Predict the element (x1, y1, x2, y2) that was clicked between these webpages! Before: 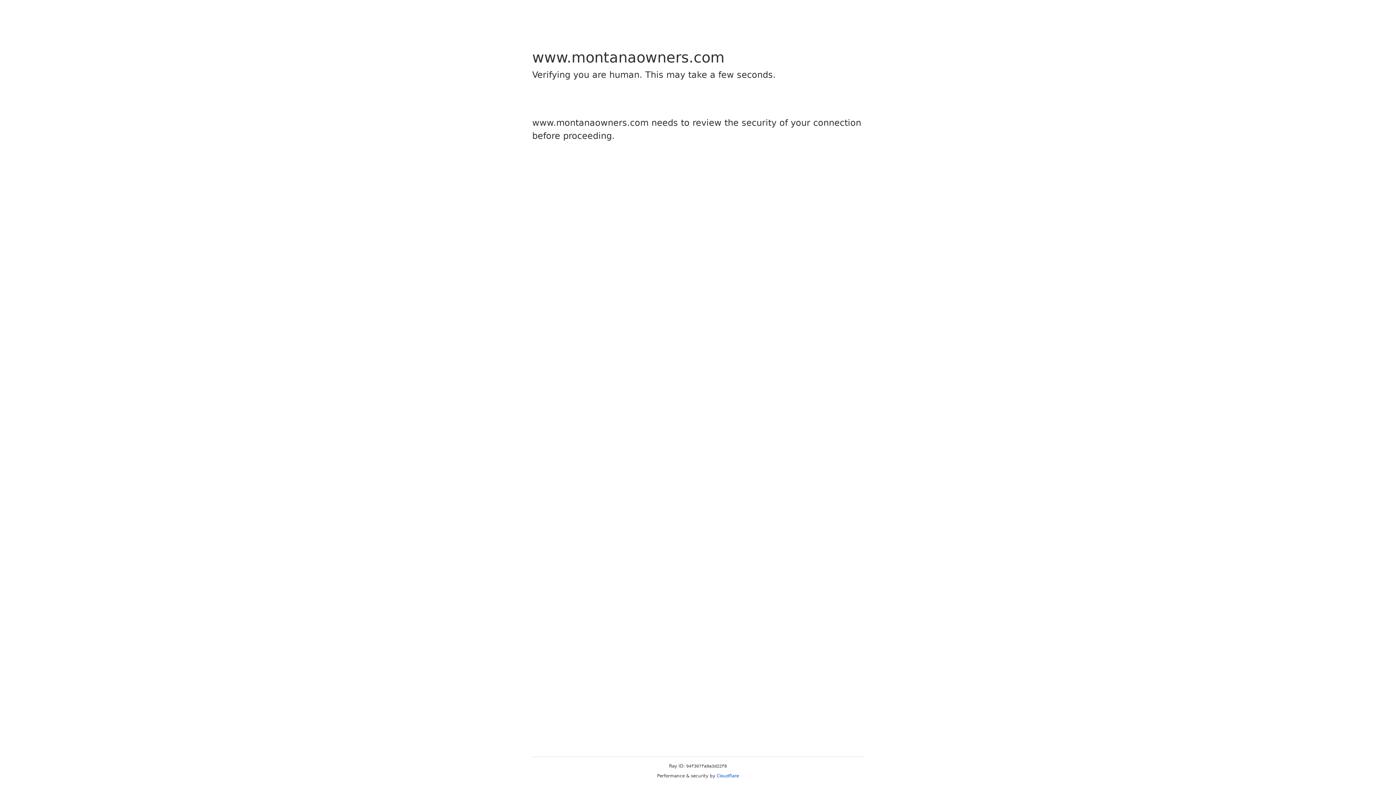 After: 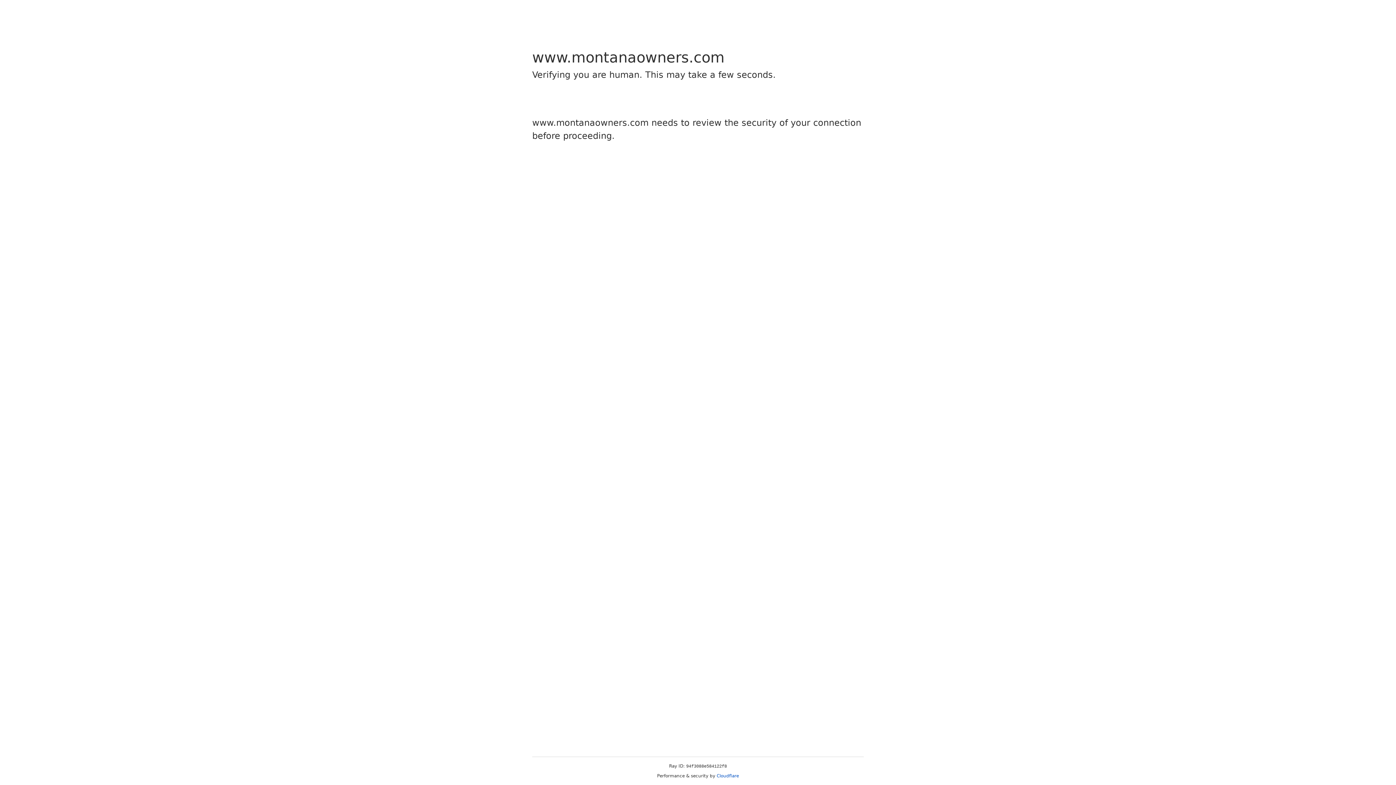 Action: bbox: (716, 773, 739, 778) label: Cloudflare